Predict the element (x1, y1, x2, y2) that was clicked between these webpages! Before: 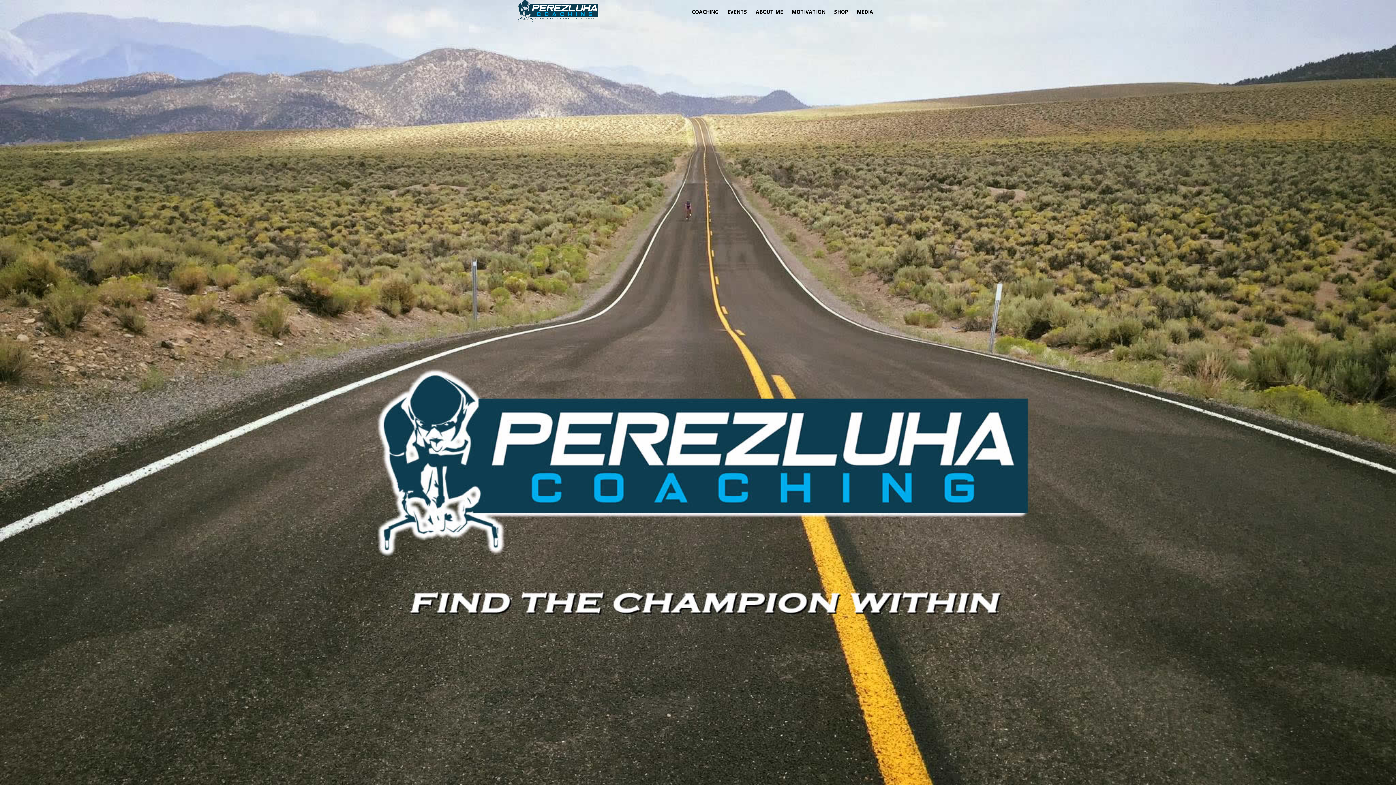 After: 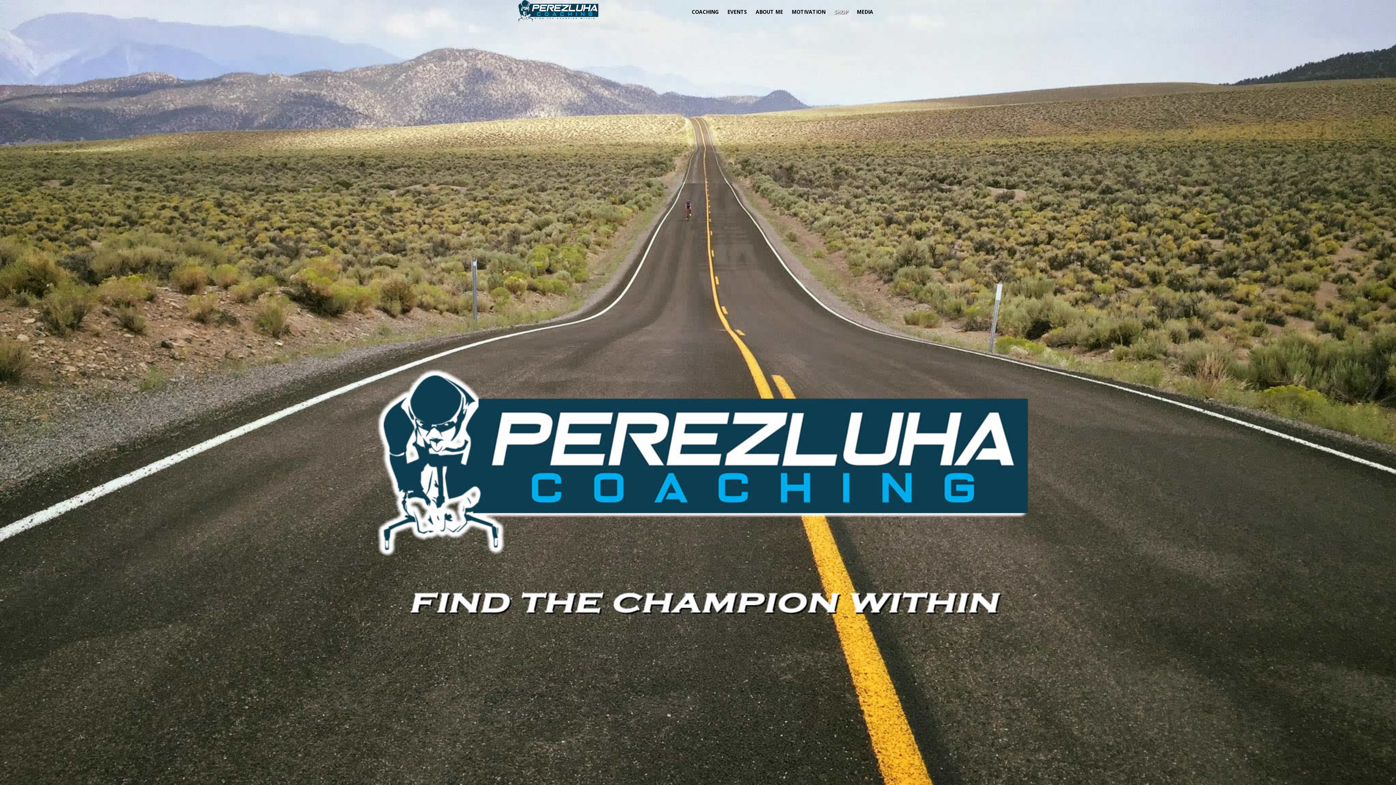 Action: bbox: (830, 3, 852, 20) label: SHOP